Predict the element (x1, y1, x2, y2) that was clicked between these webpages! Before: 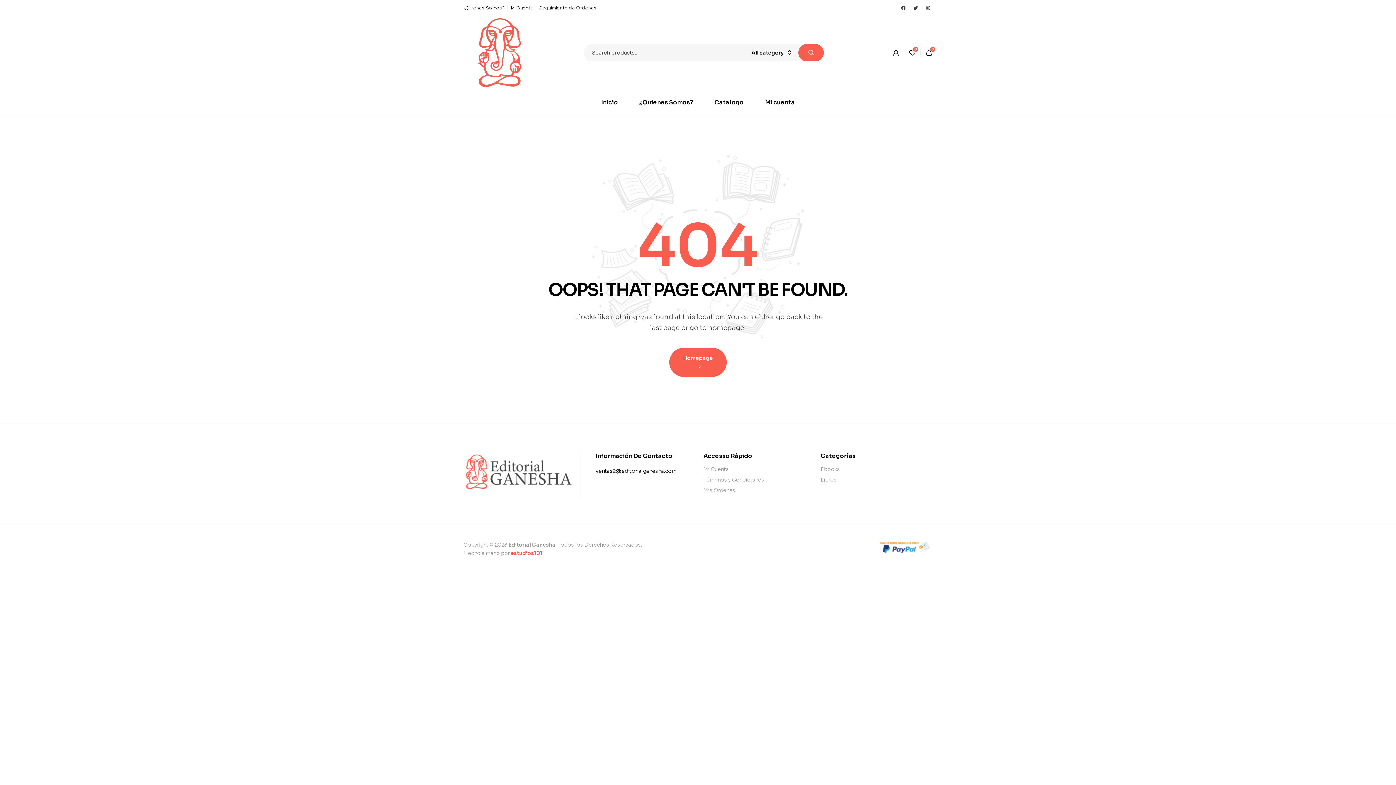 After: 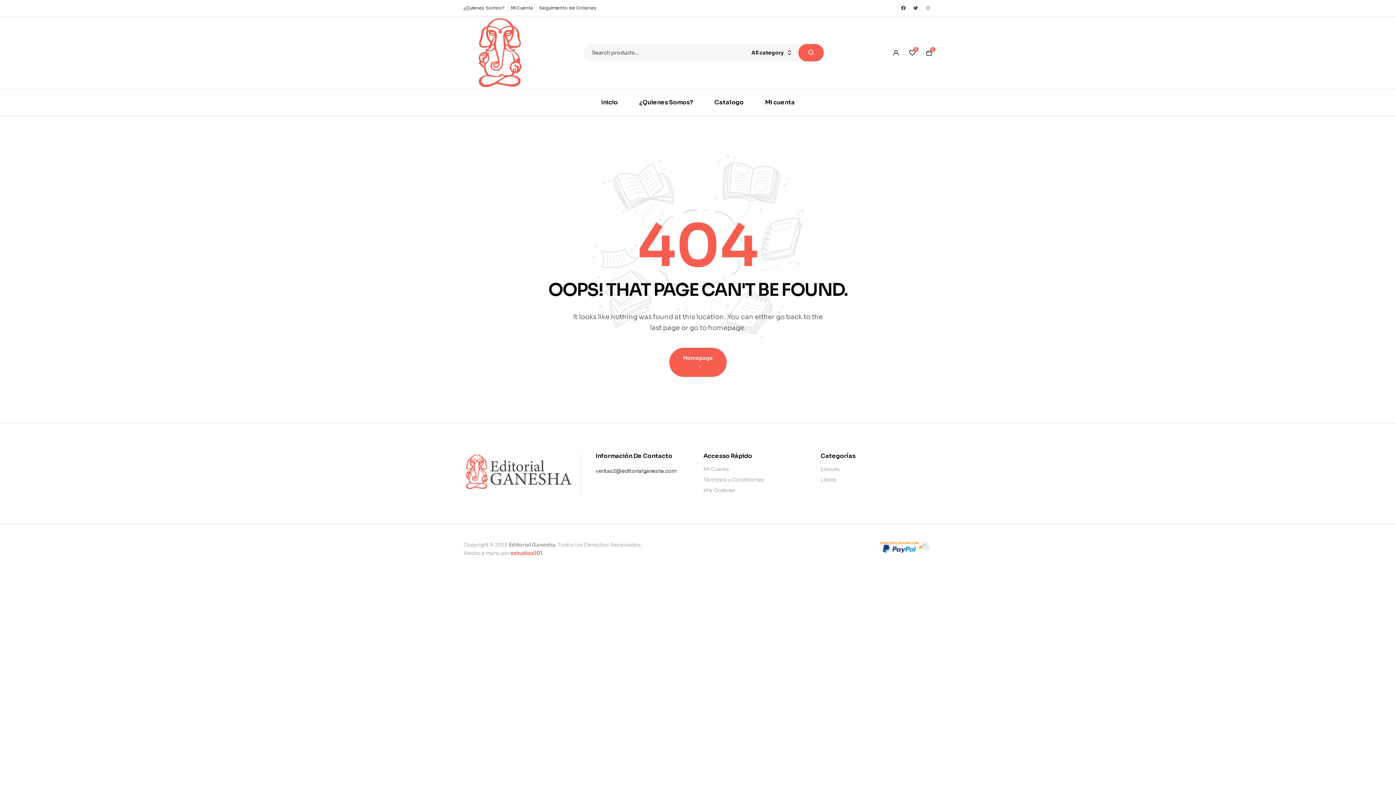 Action: bbox: (924, 3, 932, 12) label: Instagram